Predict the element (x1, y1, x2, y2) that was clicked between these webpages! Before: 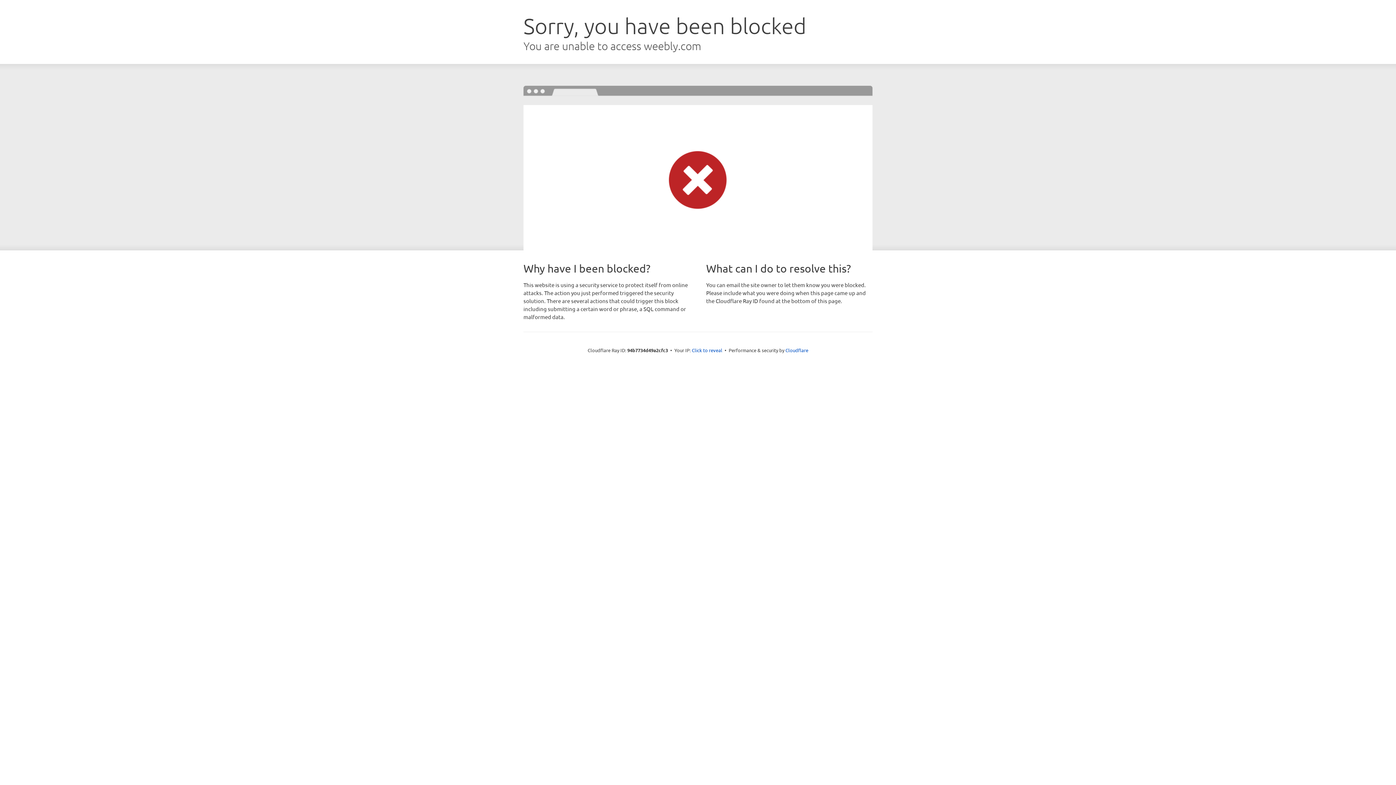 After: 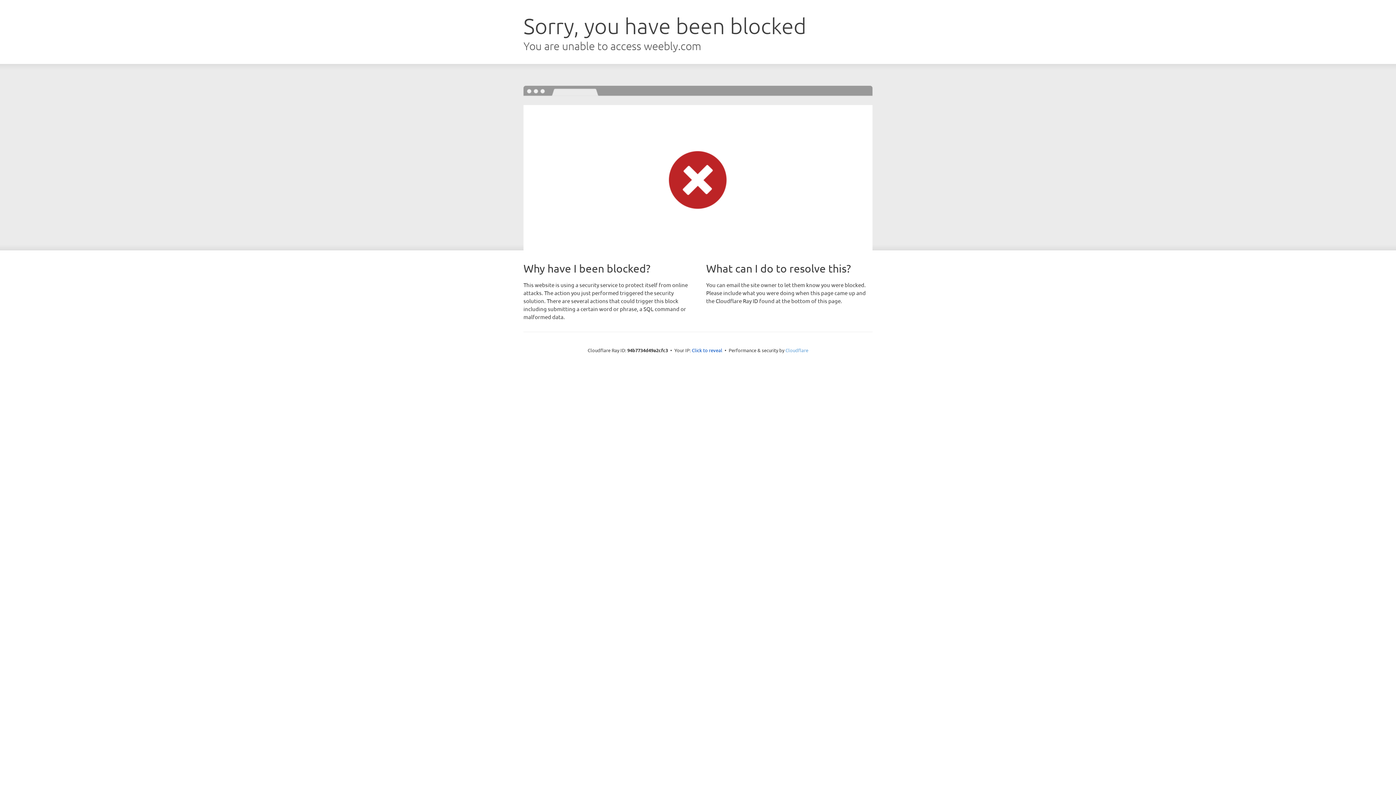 Action: bbox: (785, 347, 808, 353) label: Cloudflare